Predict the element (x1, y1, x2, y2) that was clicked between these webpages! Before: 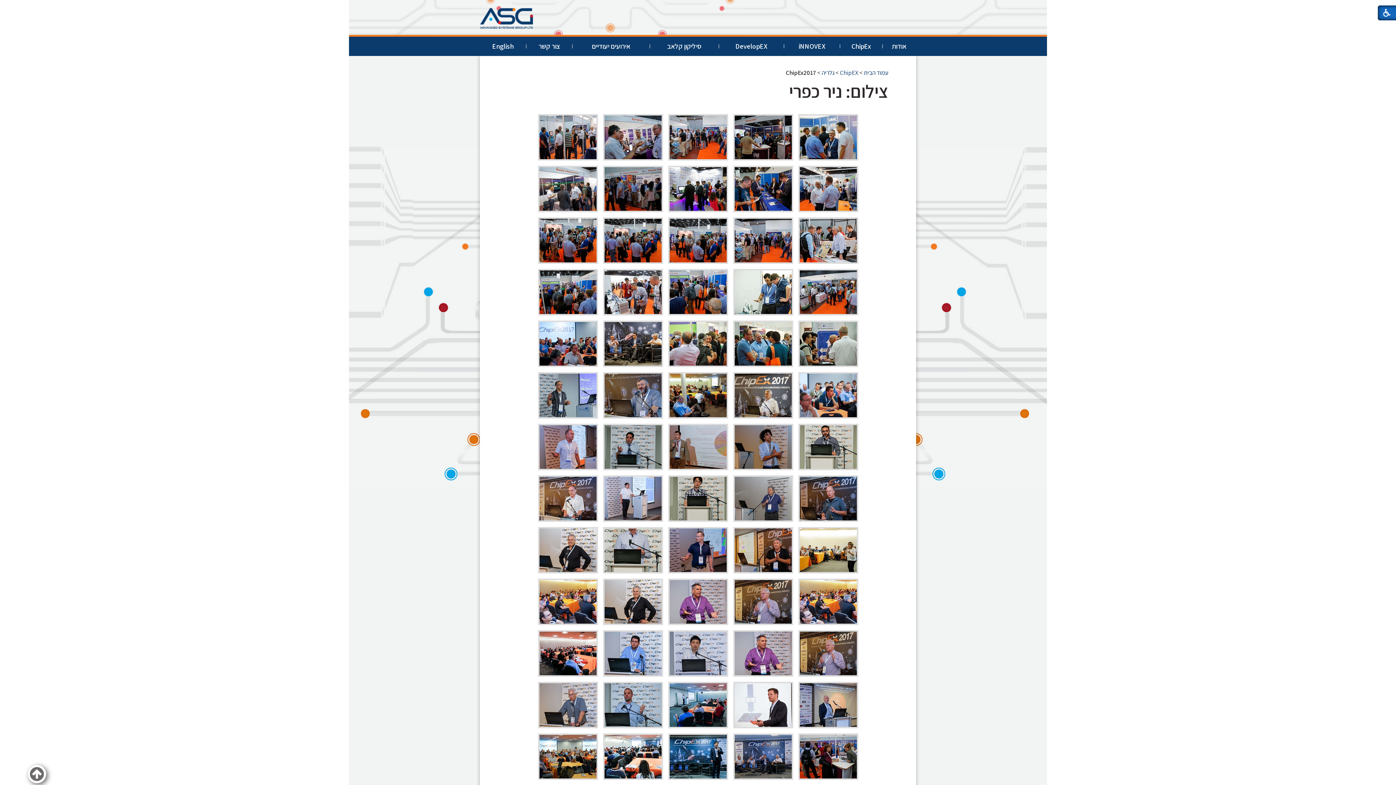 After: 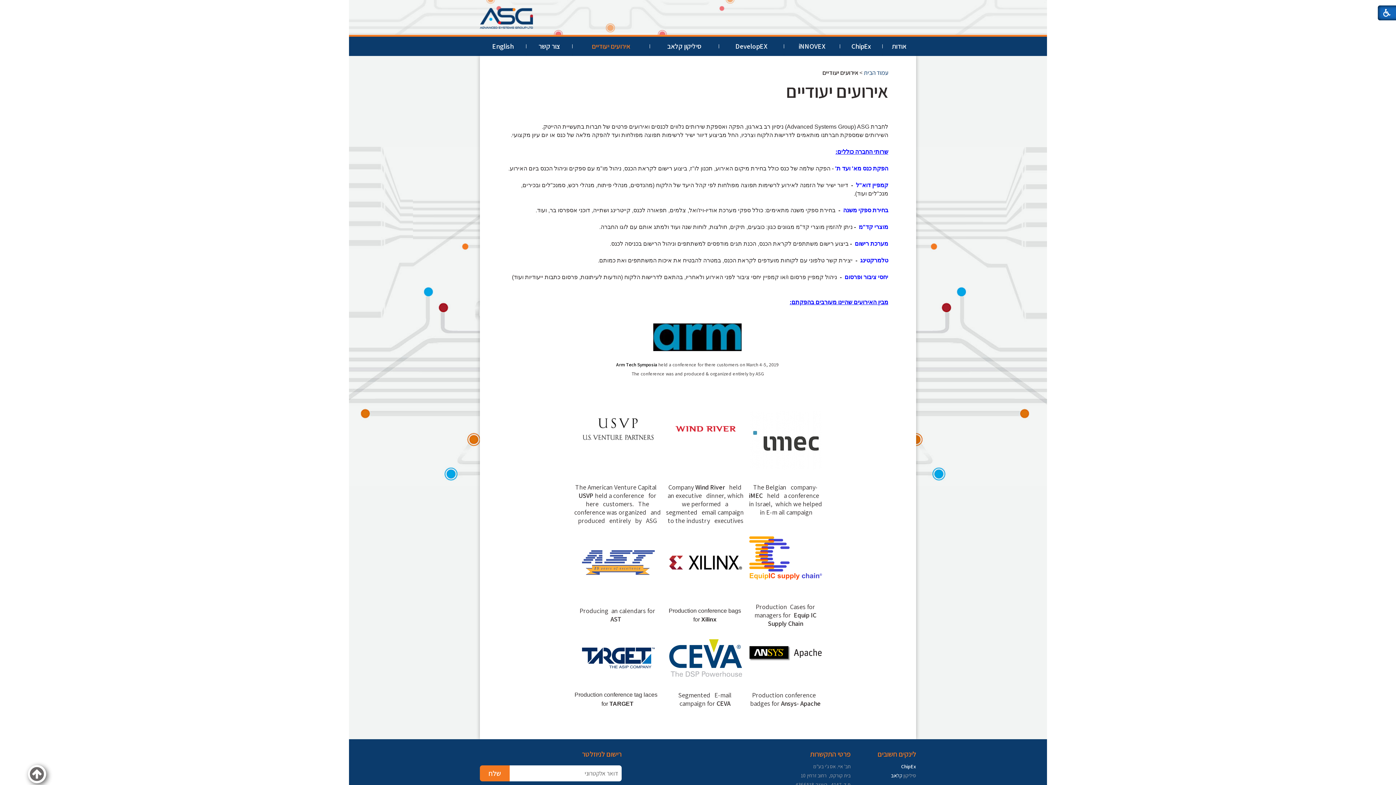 Action: bbox: (572, 36, 649, 56) label: אירועים יעודיים